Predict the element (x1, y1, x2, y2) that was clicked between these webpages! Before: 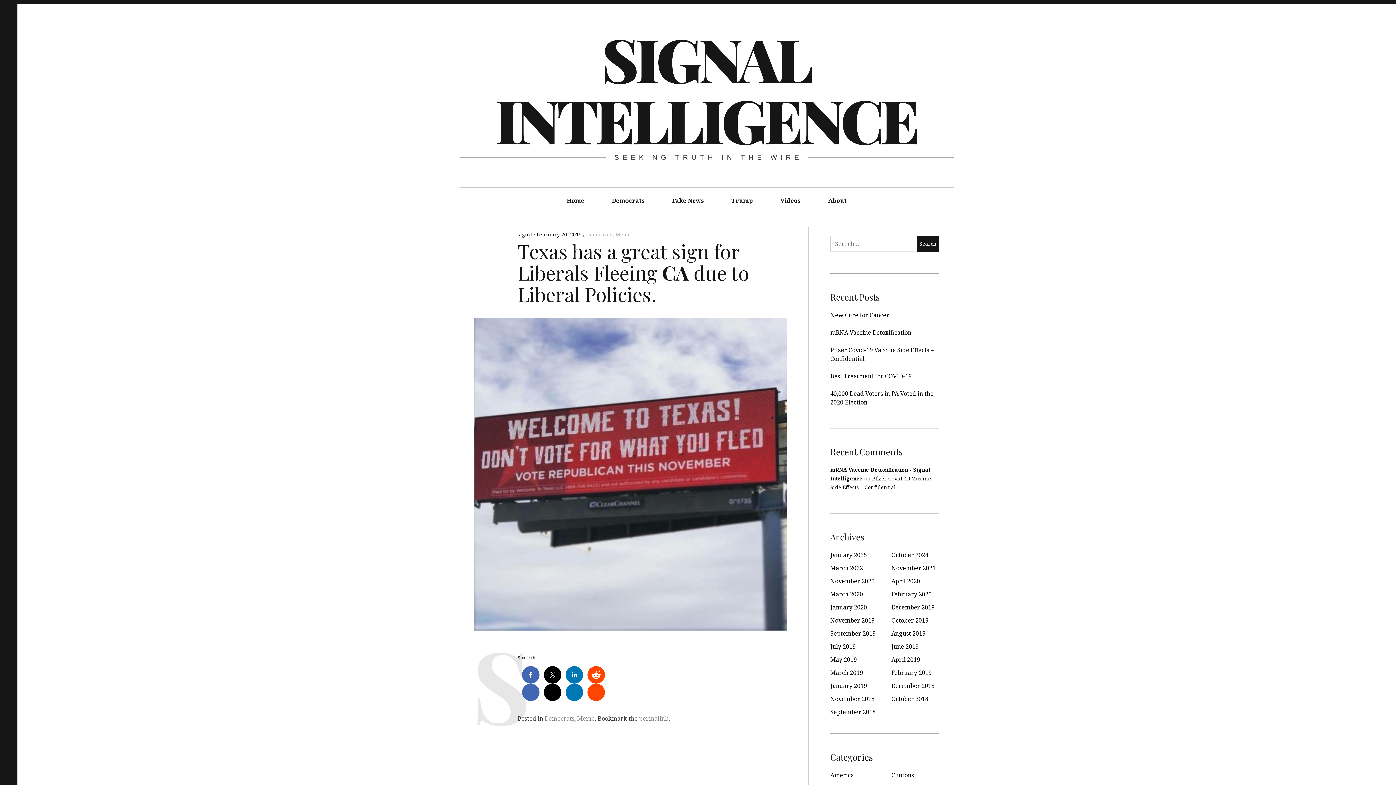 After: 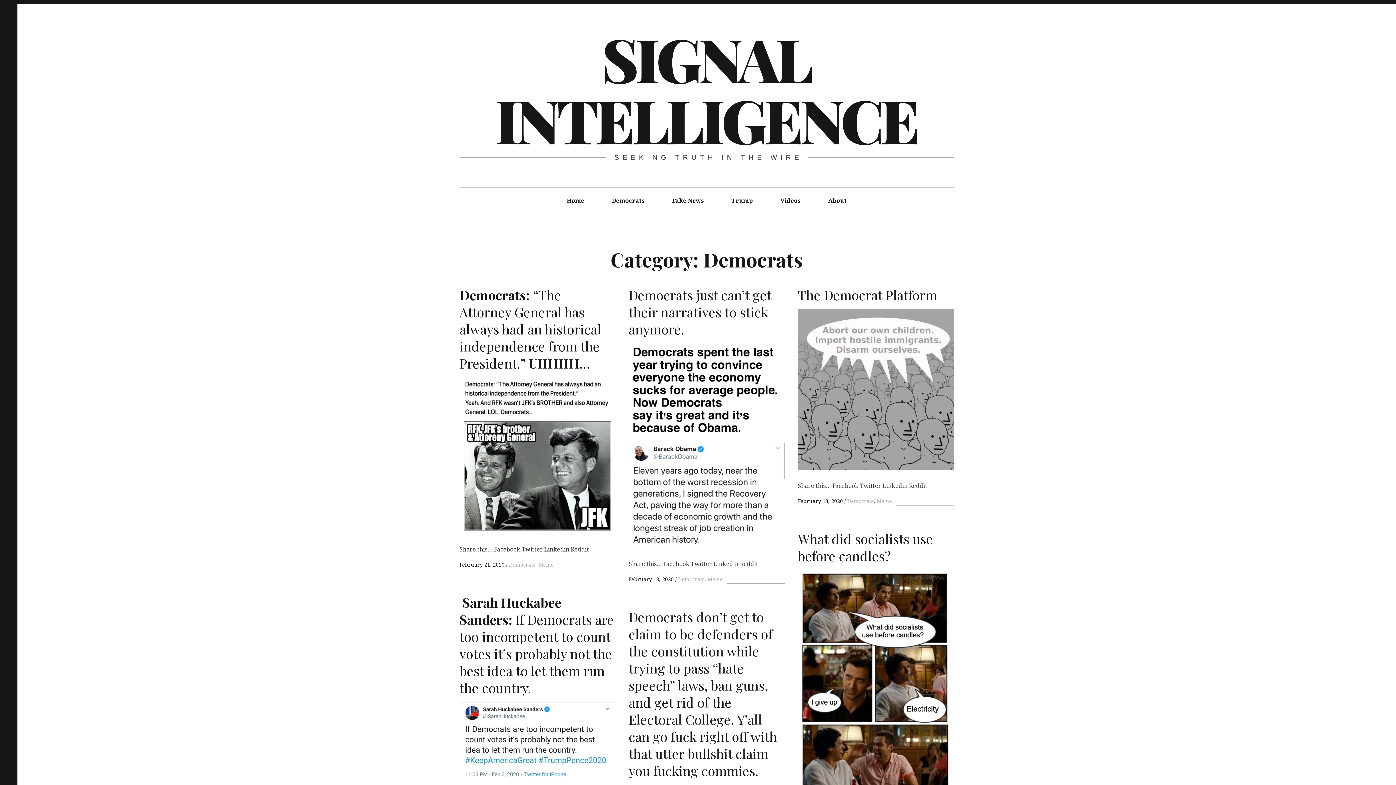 Action: bbox: (586, 231, 612, 237) label: Democrats